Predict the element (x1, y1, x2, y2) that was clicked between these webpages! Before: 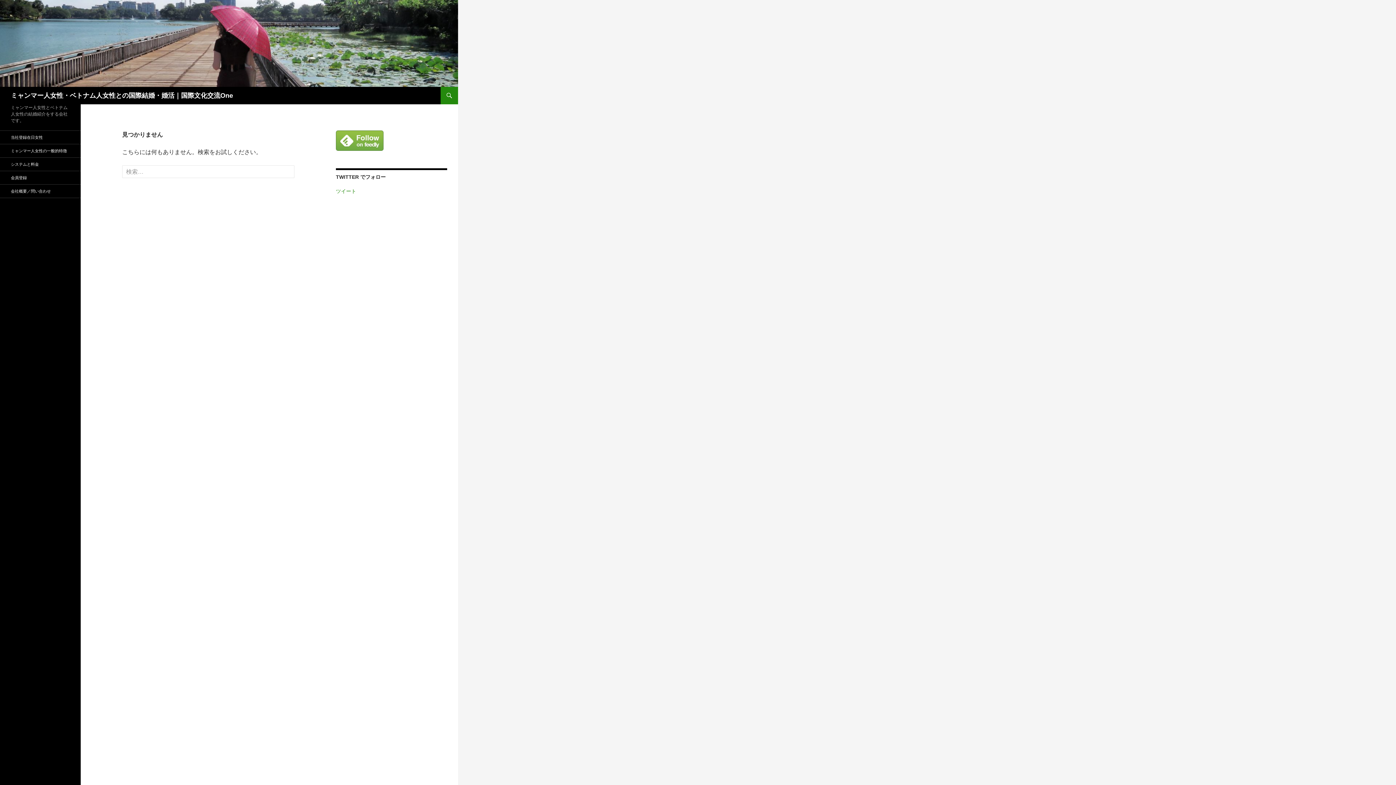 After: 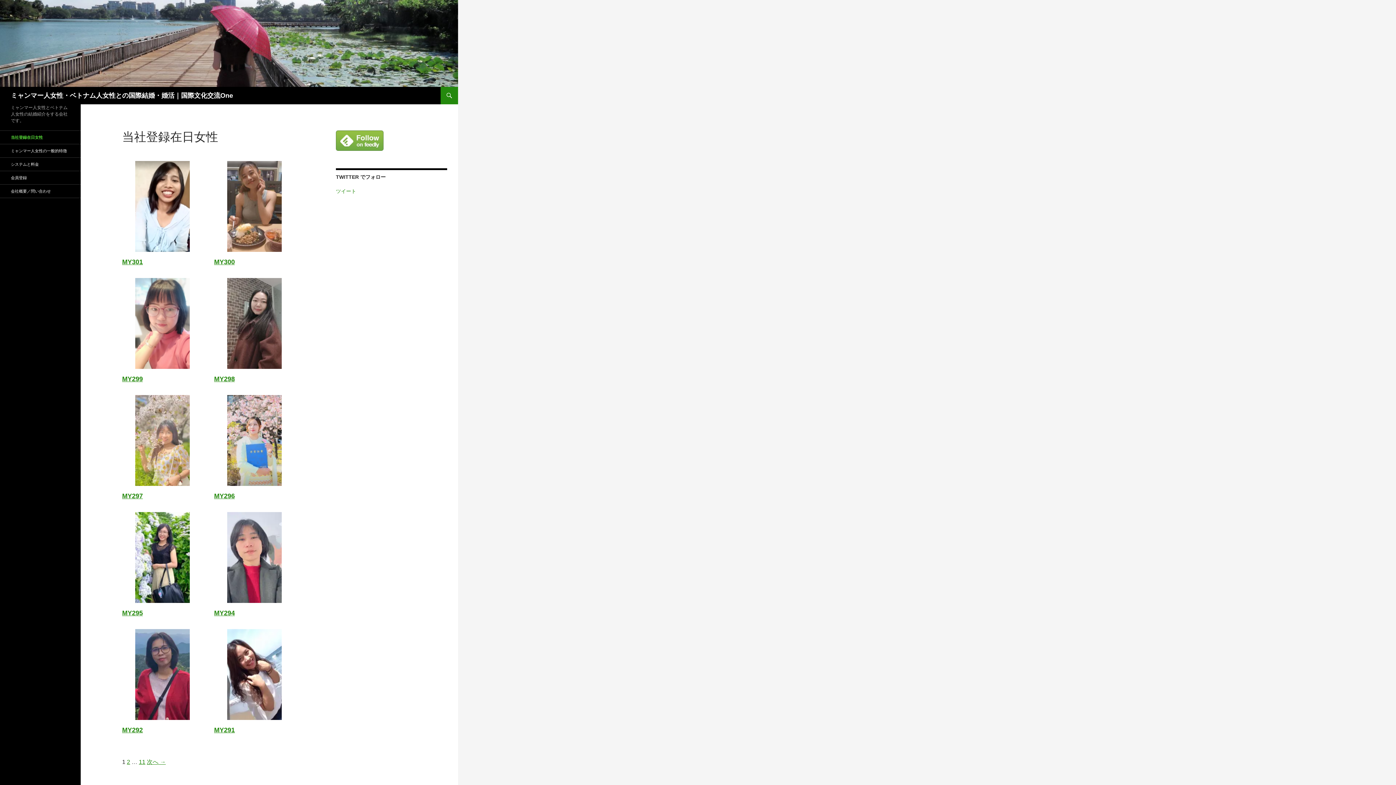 Action: label: 当社登録在日女性 bbox: (0, 130, 80, 144)